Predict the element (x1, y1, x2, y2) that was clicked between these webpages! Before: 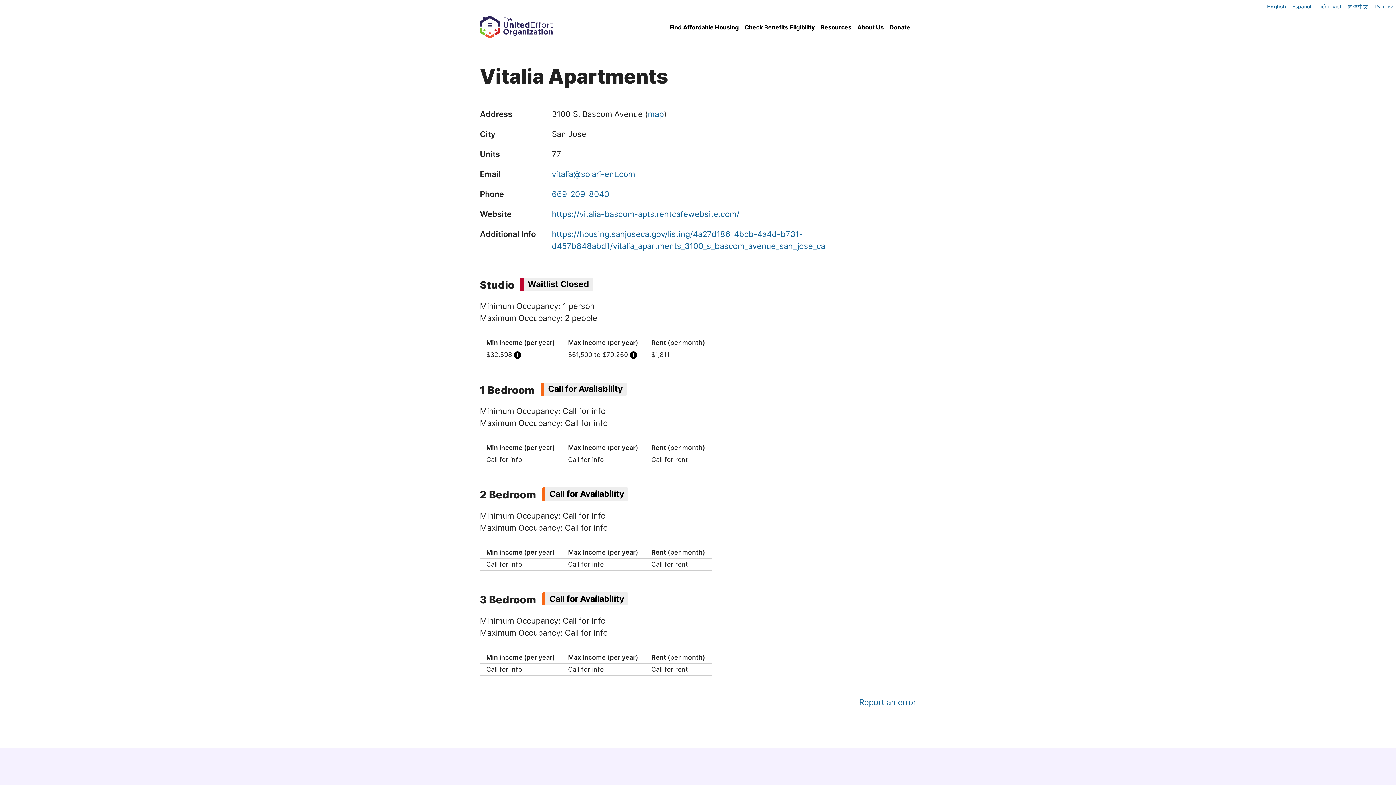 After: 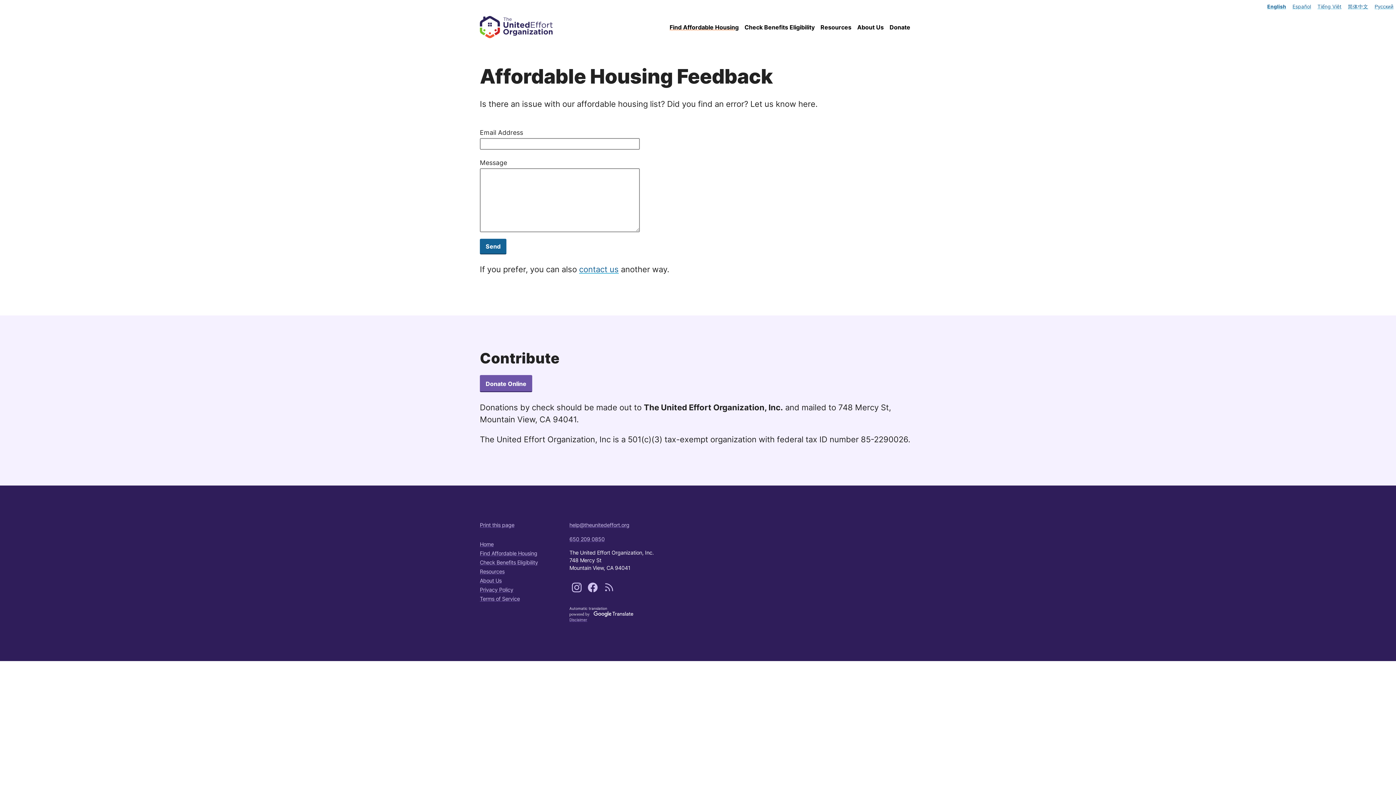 Action: label: Report an error bbox: (859, 697, 916, 707)